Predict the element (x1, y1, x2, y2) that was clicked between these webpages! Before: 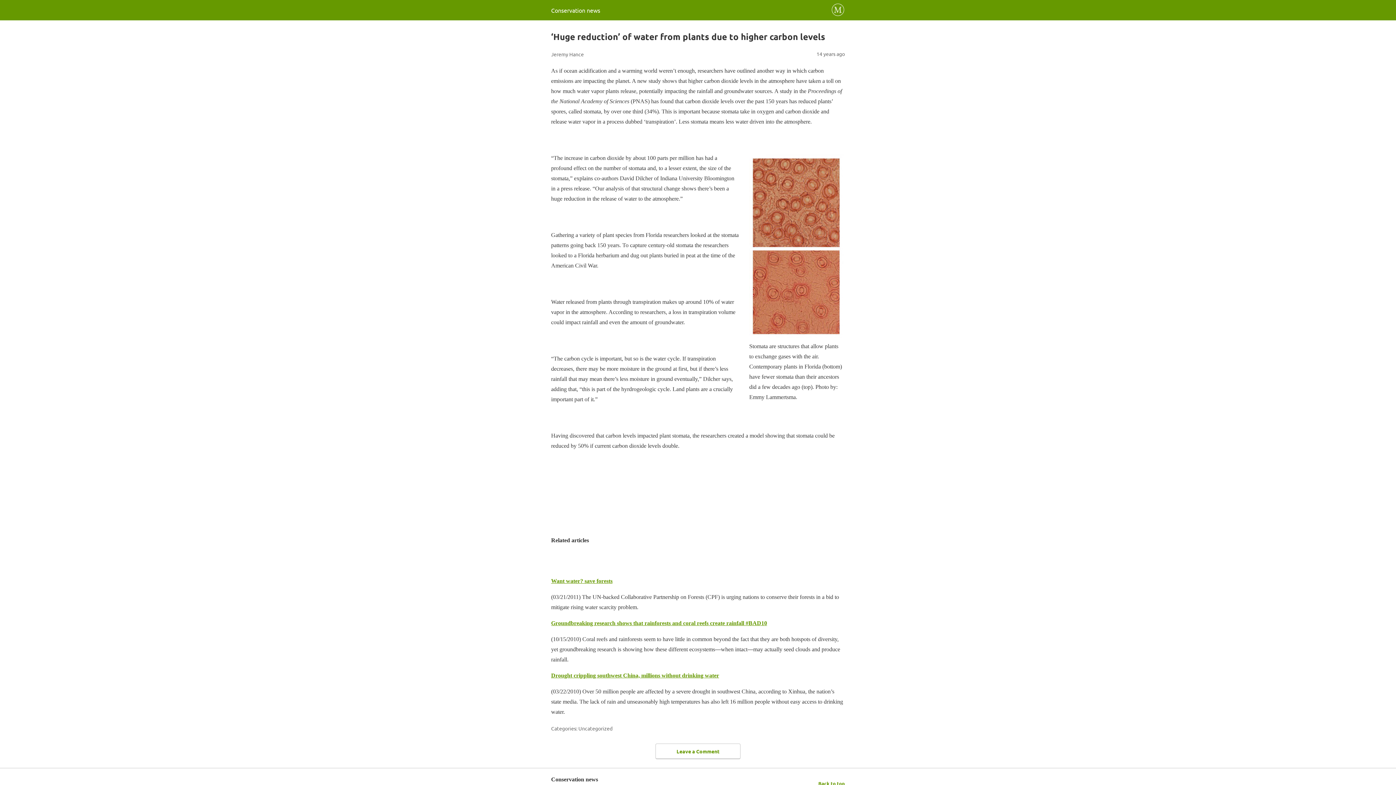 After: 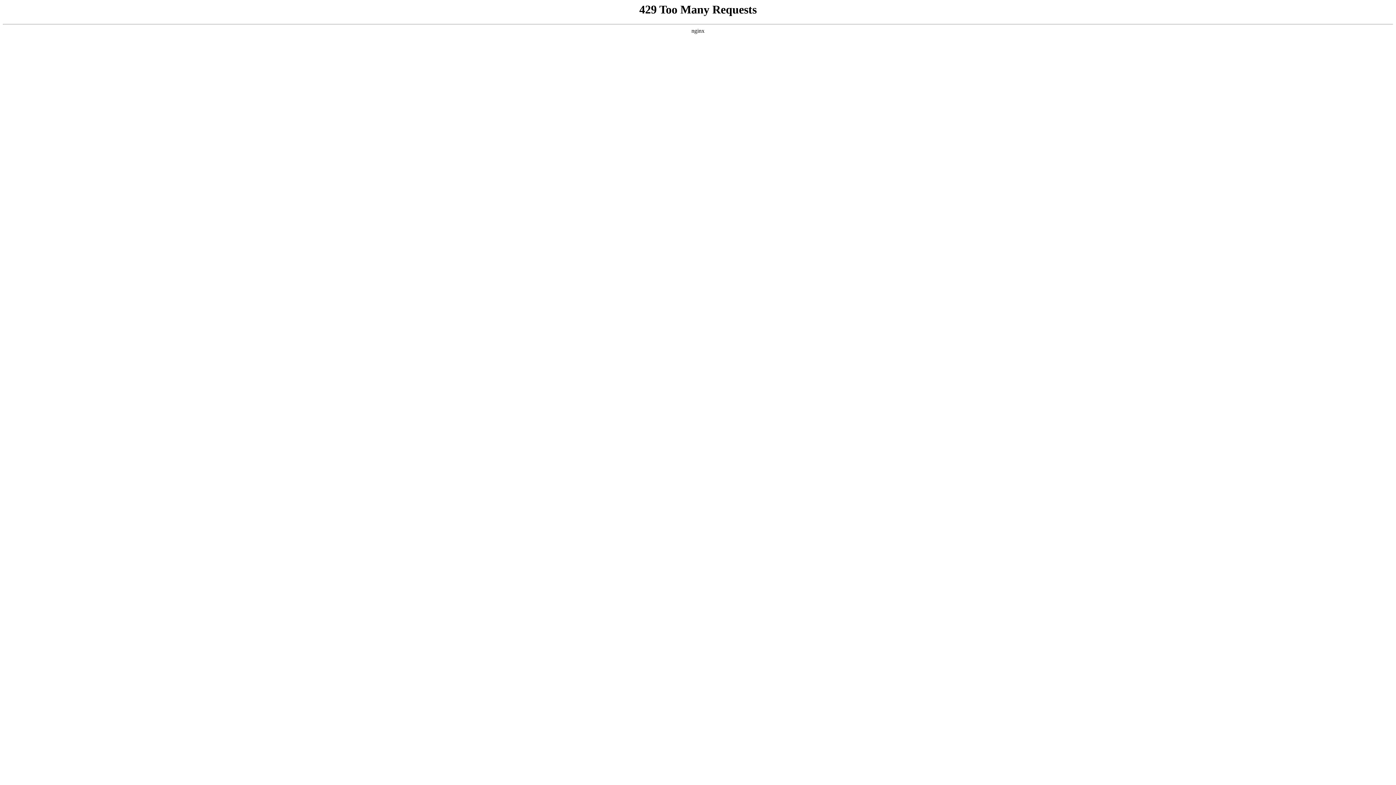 Action: bbox: (551, 578, 612, 584) label: Want water? save forests